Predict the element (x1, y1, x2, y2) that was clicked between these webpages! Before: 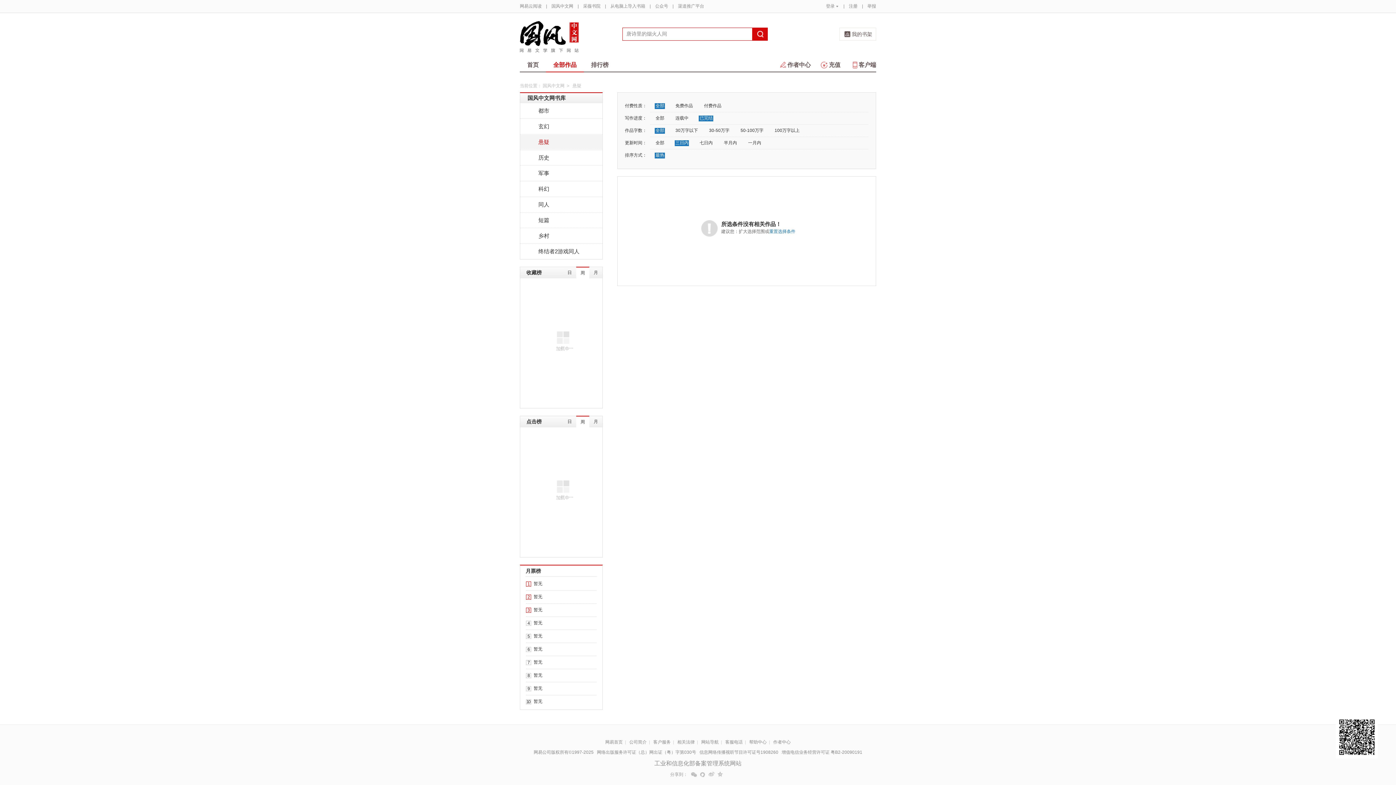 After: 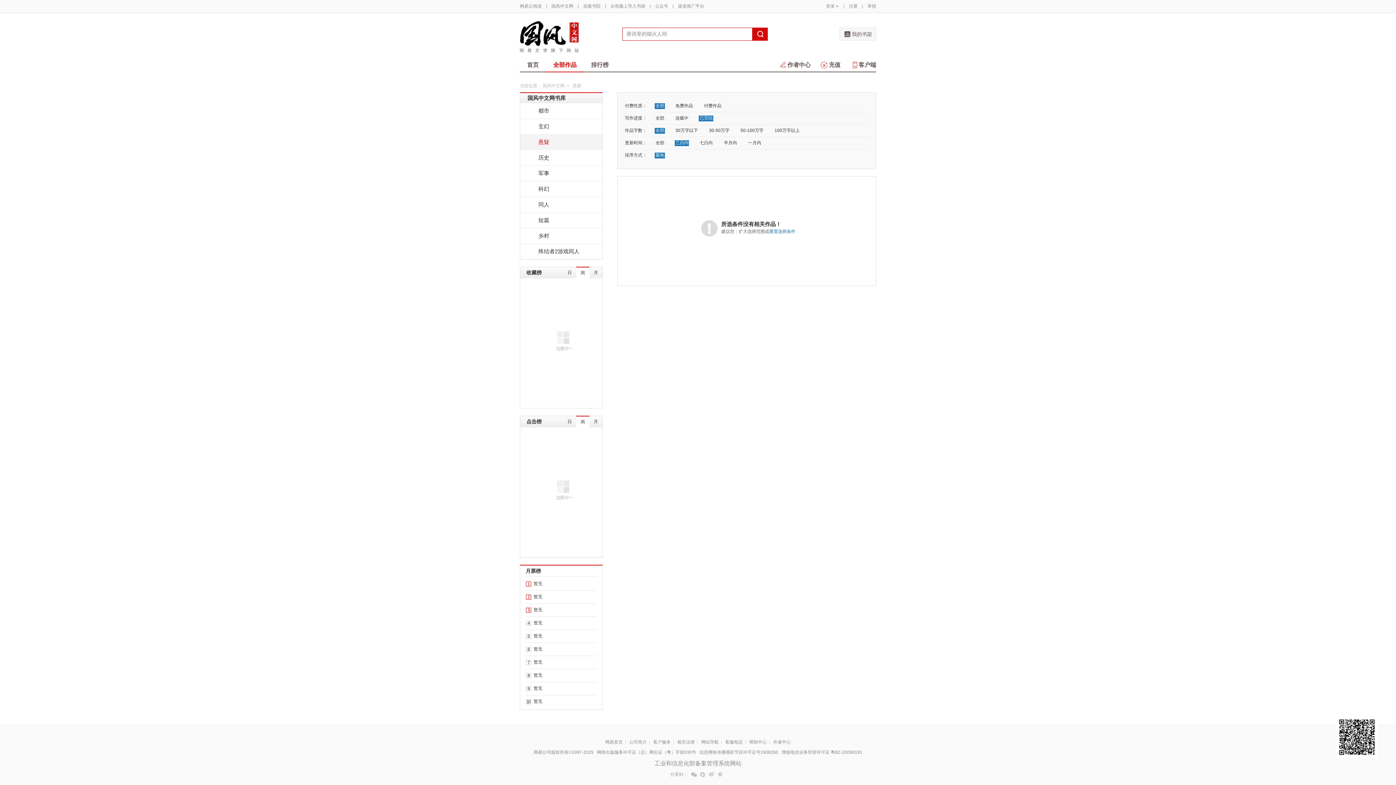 Action: label: 我的书架 bbox: (839, 27, 876, 40)